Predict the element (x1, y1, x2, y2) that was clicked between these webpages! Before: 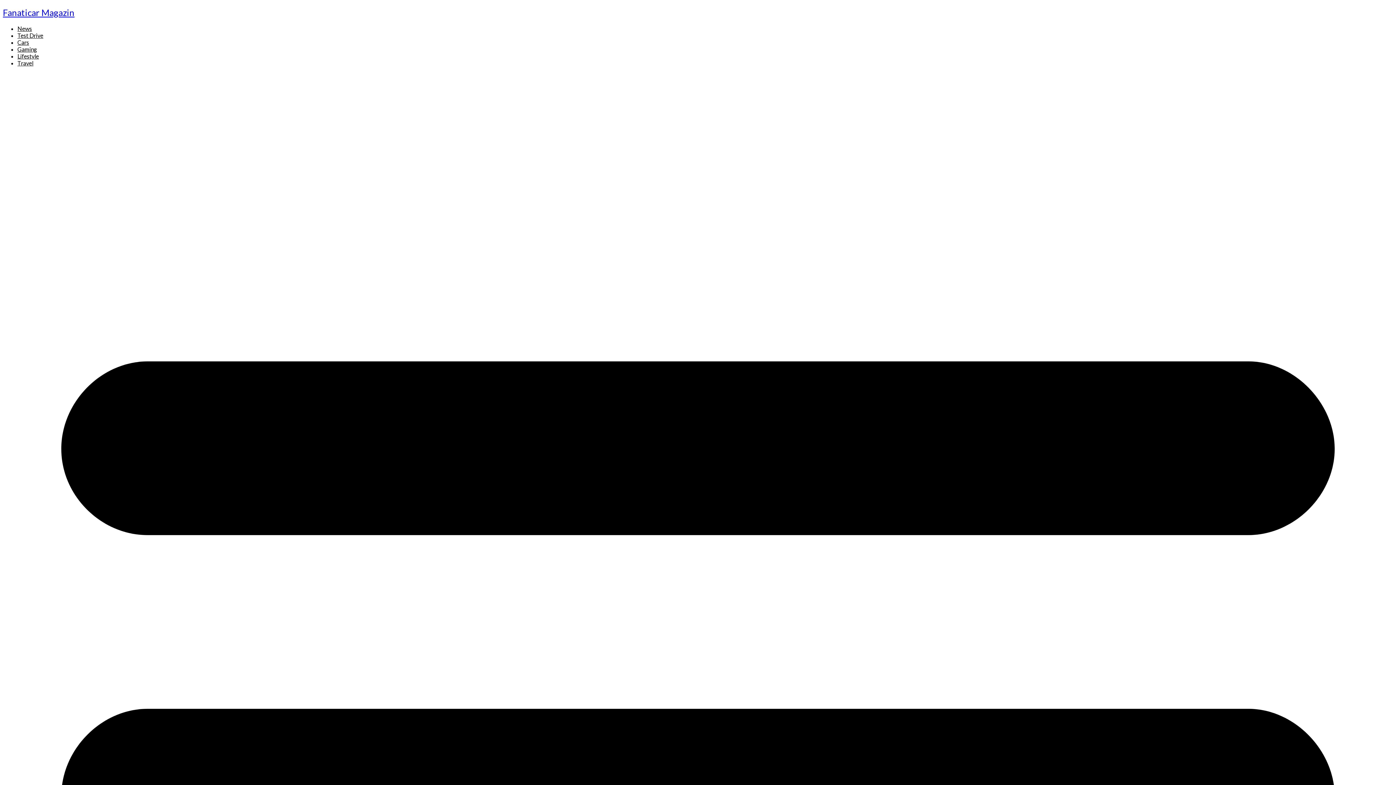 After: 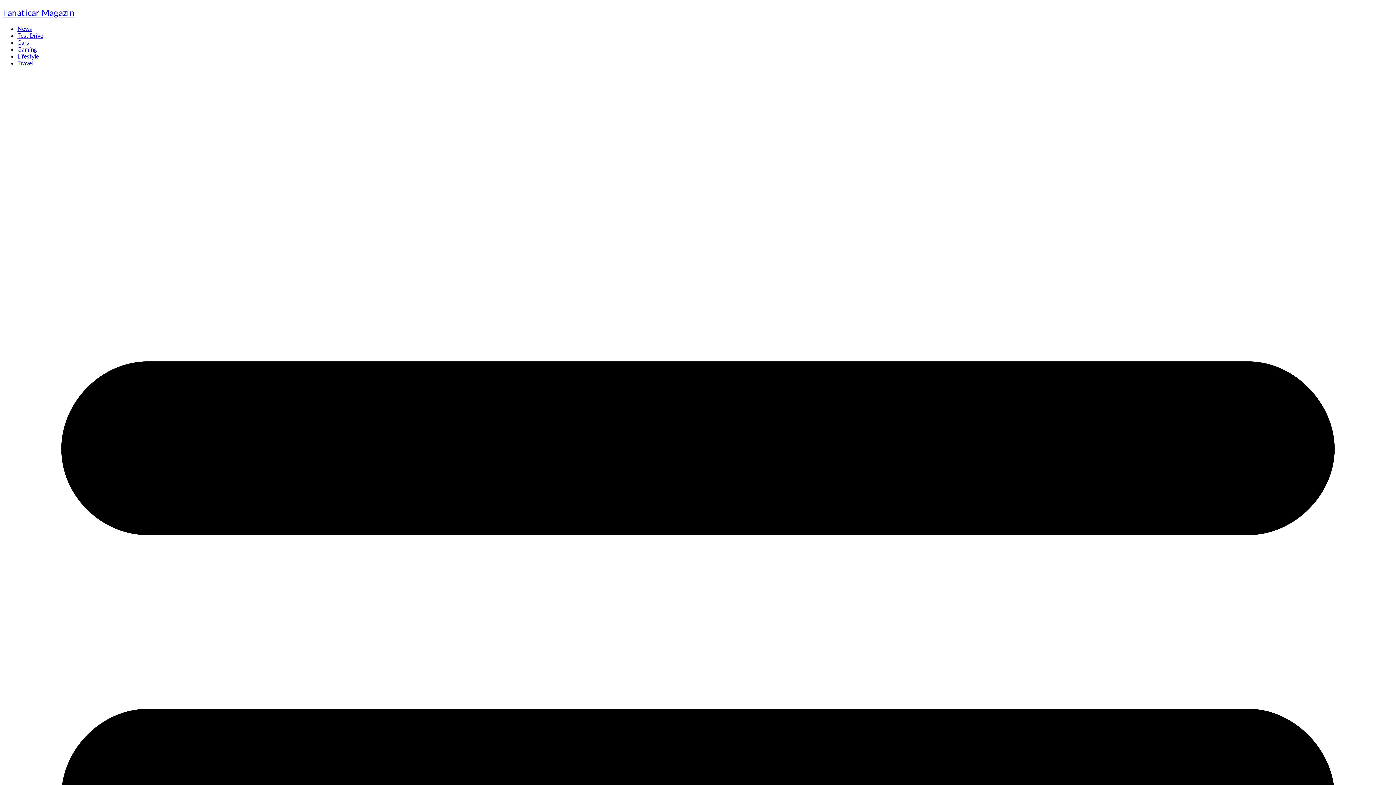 Action: label: Test Drive bbox: (17, 31, 43, 38)